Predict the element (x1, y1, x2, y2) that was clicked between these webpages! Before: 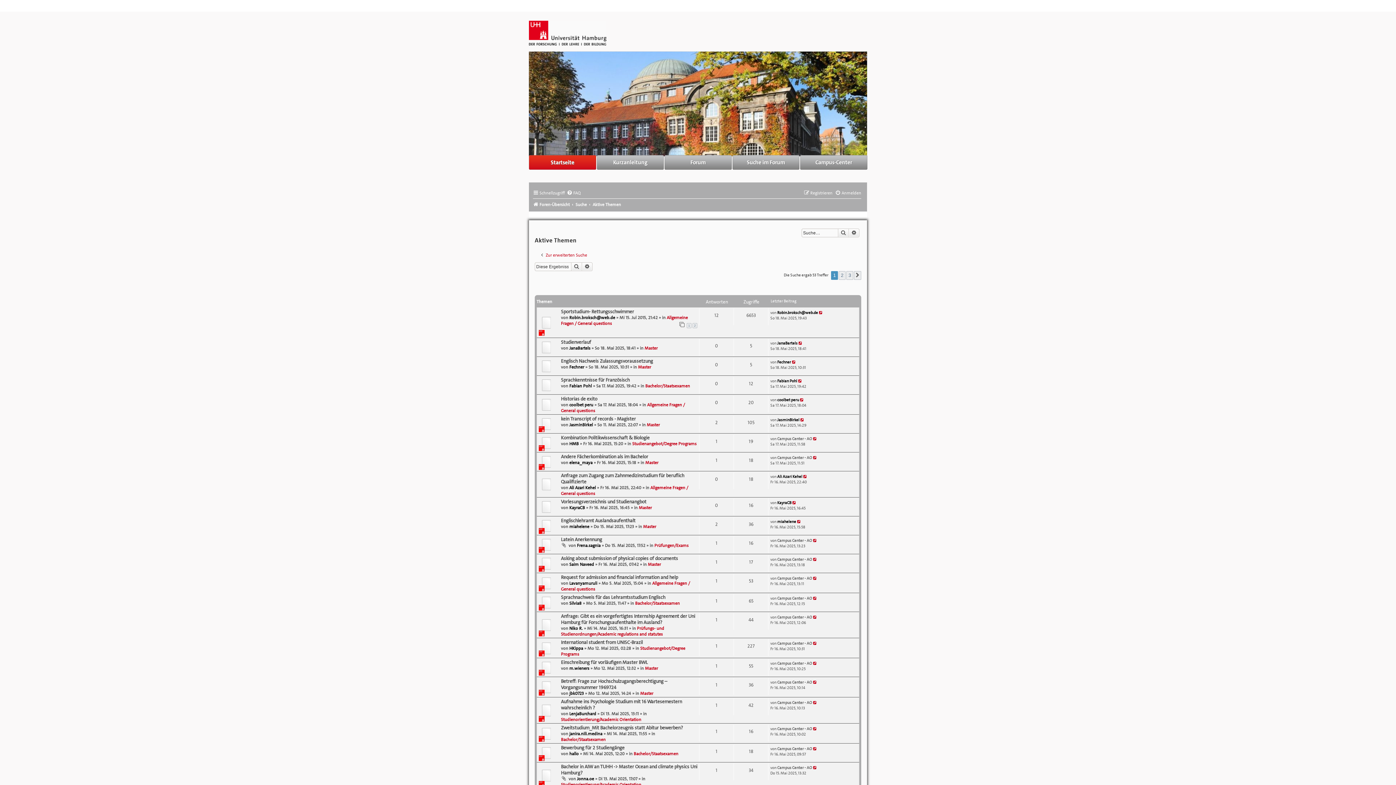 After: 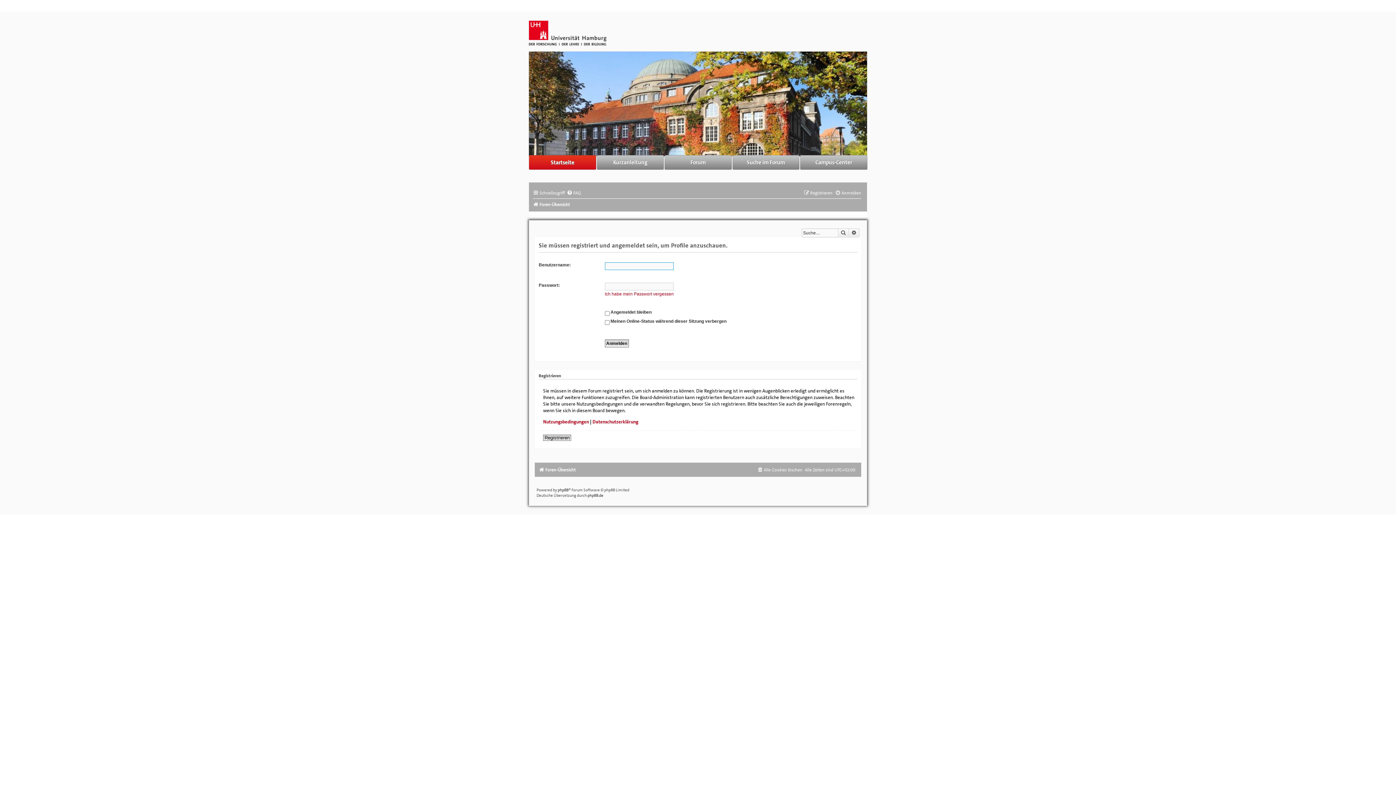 Action: label: Robin.broksch@web.de bbox: (777, 310, 818, 315)